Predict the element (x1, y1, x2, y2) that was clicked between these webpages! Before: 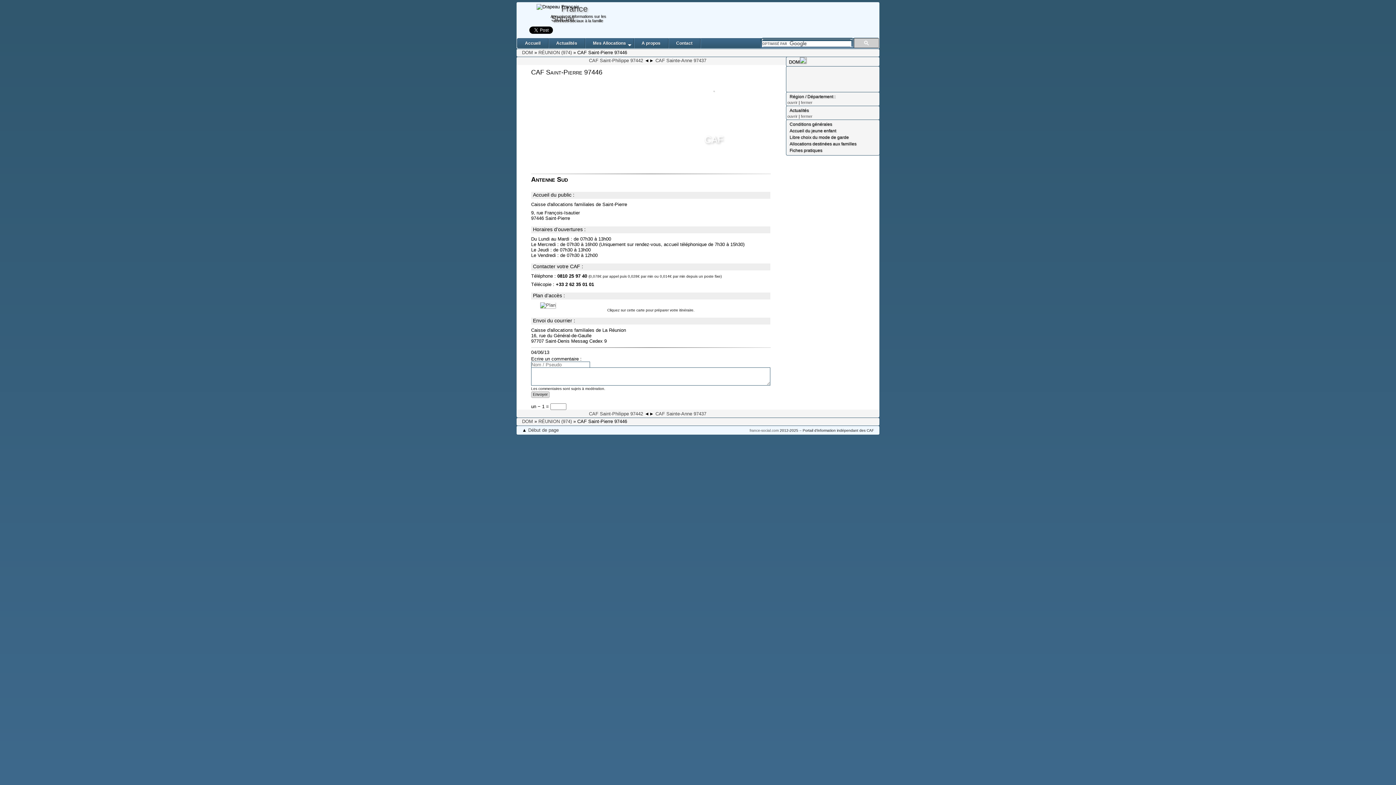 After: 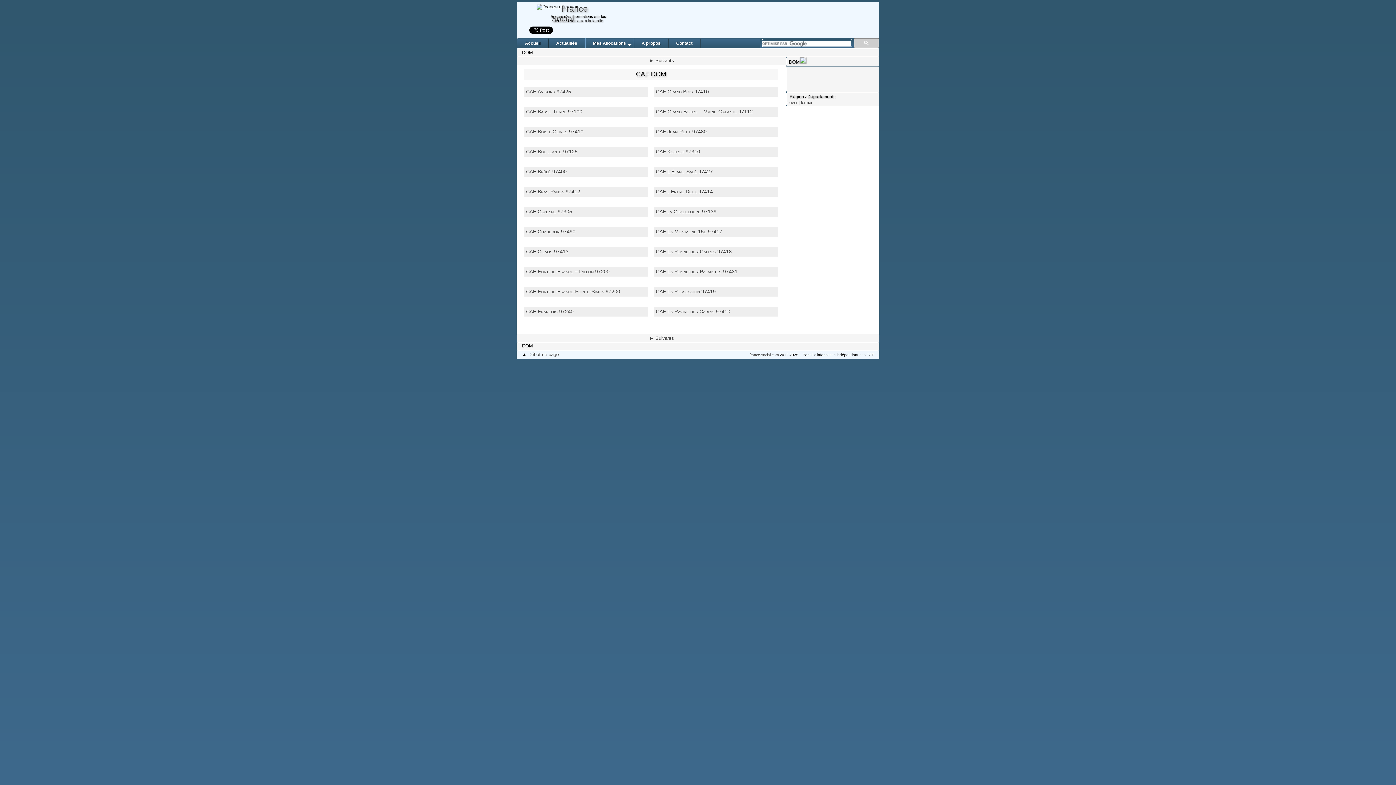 Action: label: DOM bbox: (522, 418, 533, 424)